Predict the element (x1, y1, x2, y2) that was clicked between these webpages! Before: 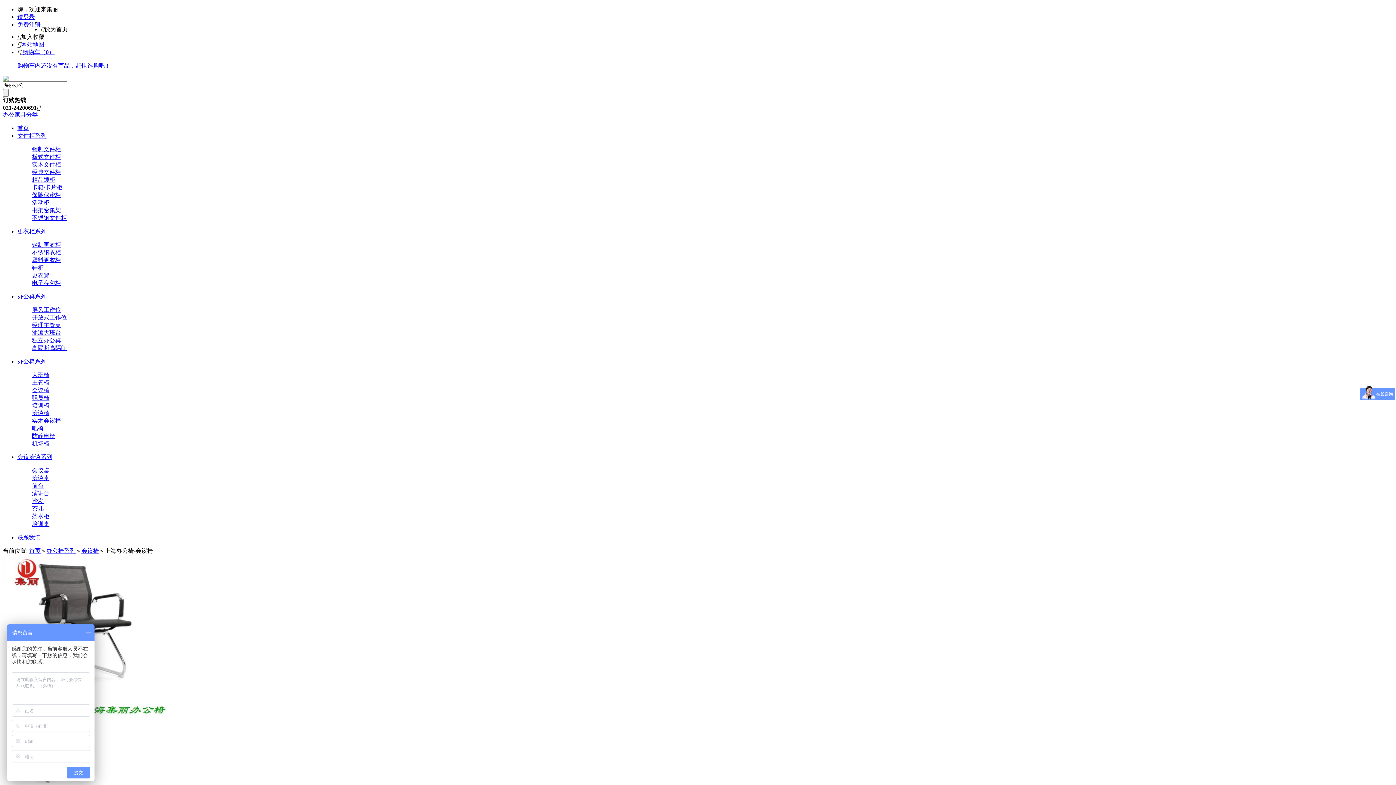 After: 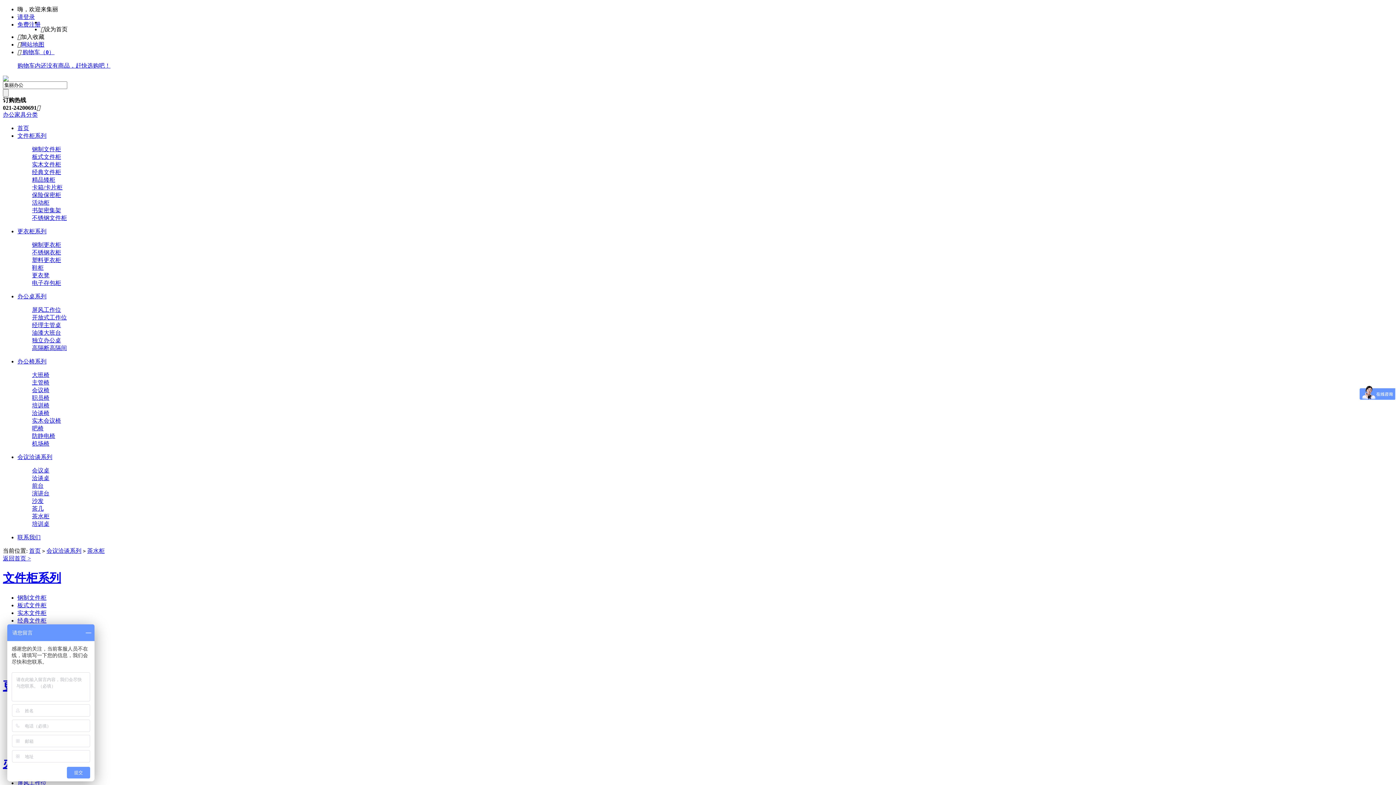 Action: label: 茶水柜 bbox: (32, 513, 49, 519)